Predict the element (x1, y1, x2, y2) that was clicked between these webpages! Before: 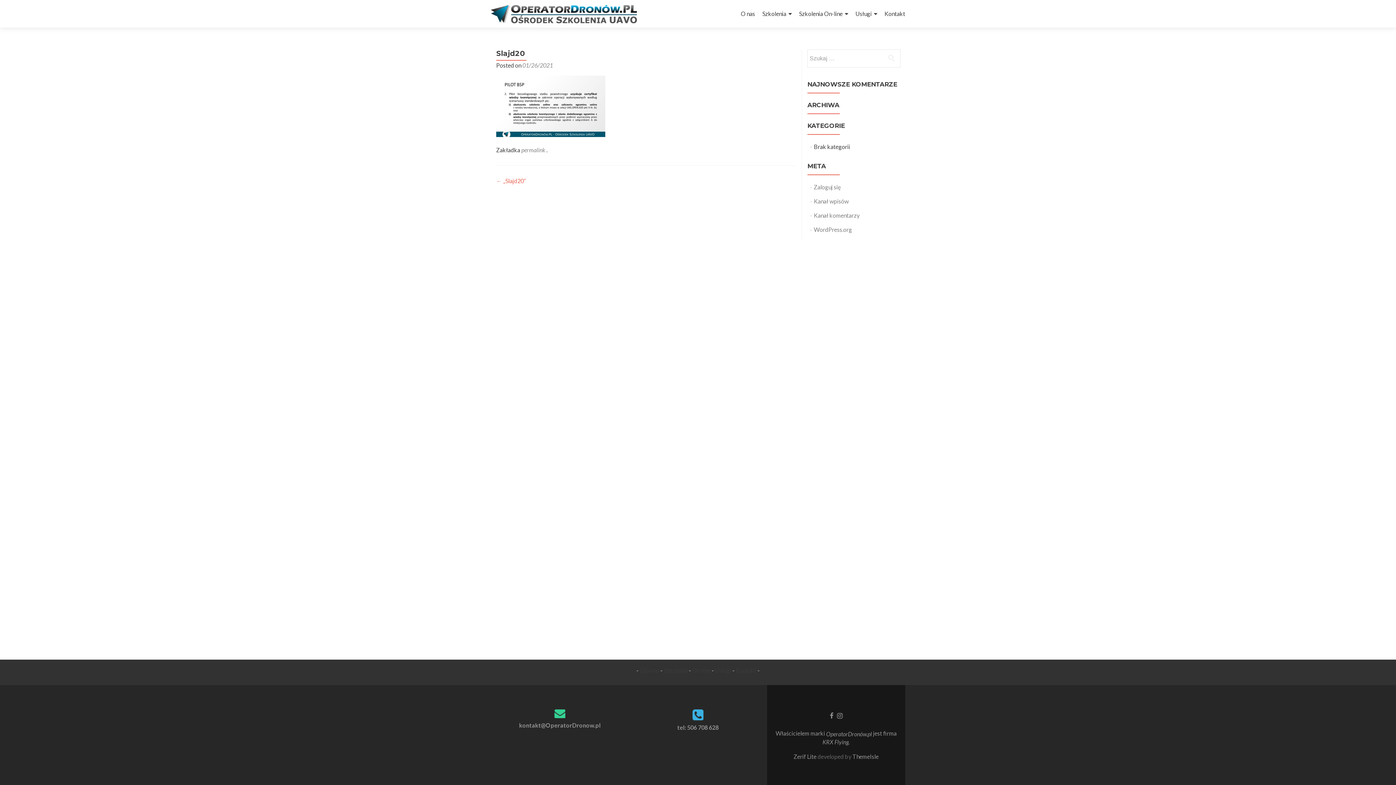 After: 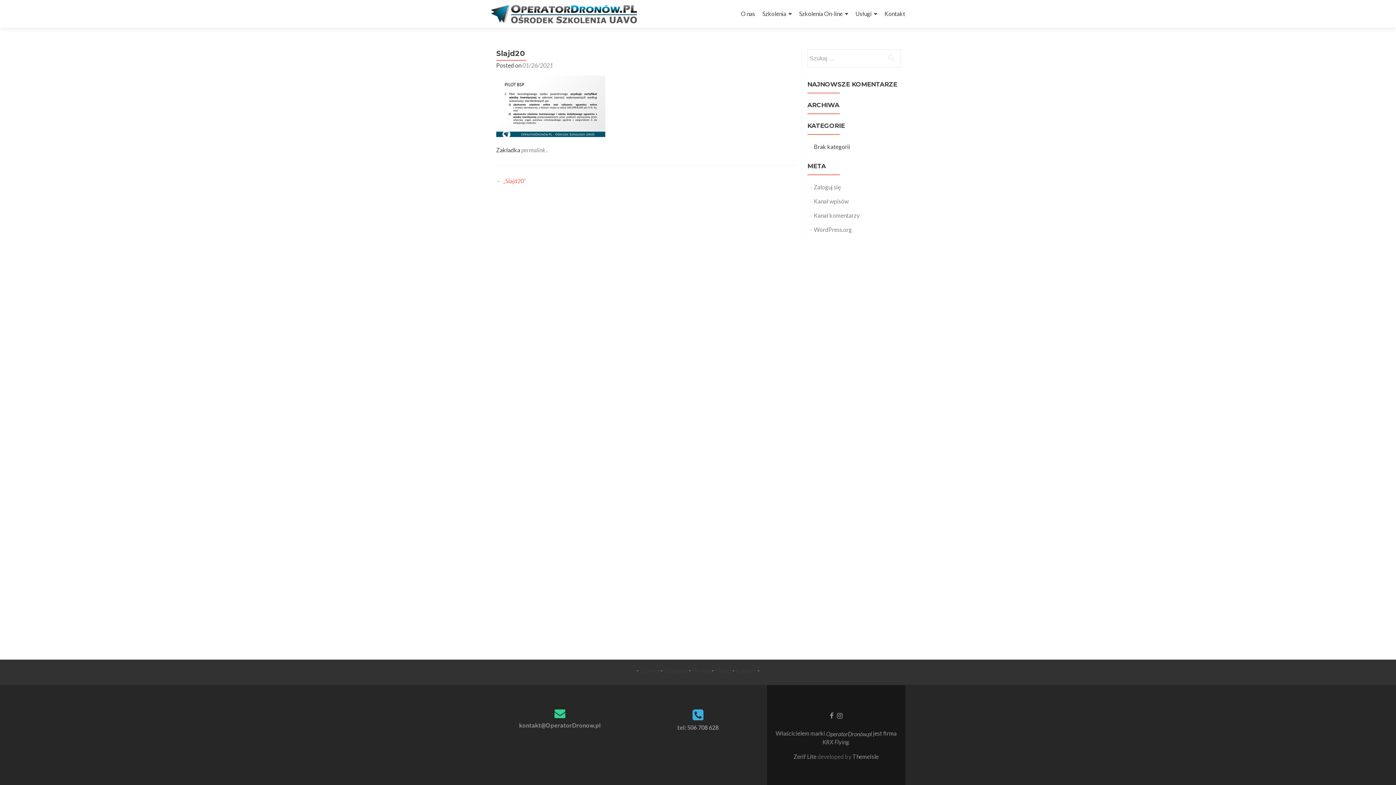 Action: bbox: (793, 753, 817, 760) label: Zerif Lite 